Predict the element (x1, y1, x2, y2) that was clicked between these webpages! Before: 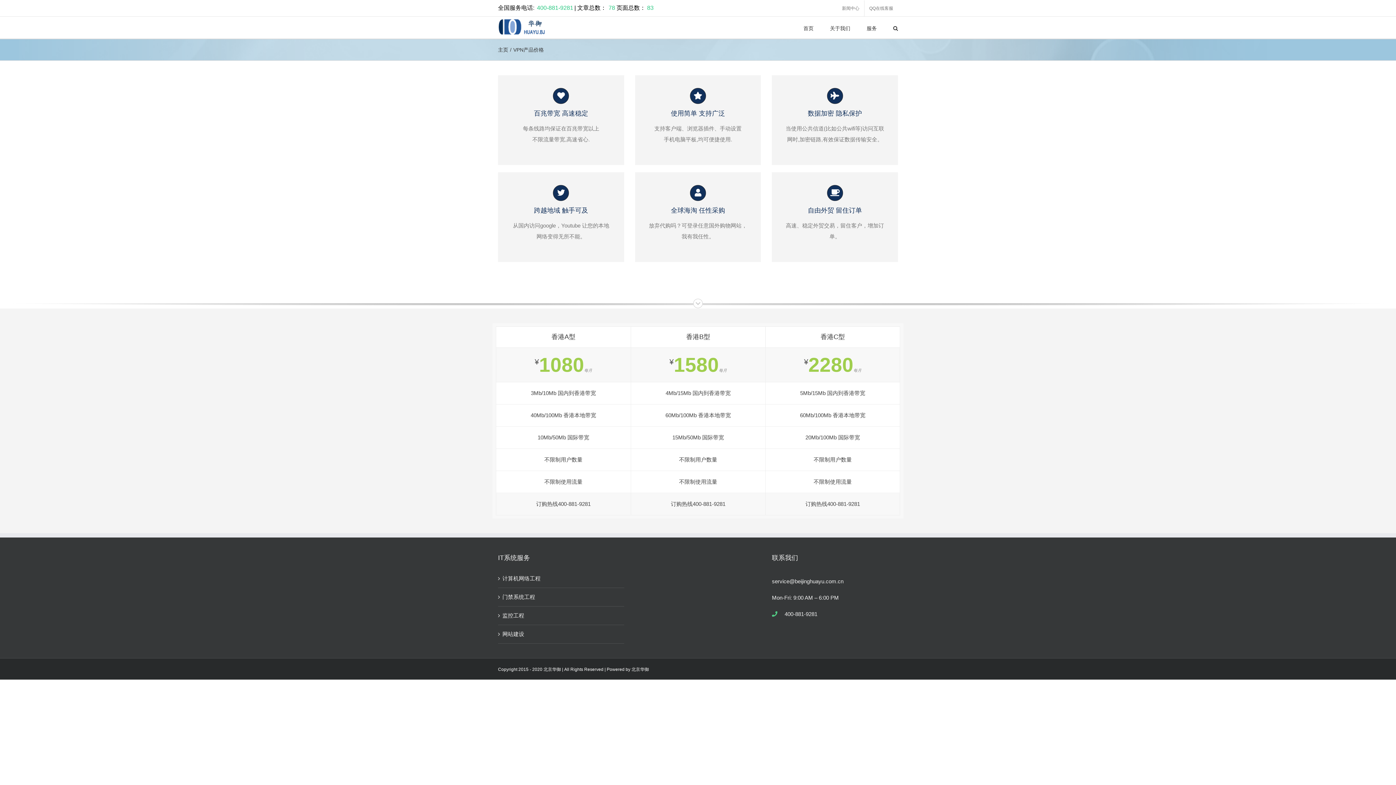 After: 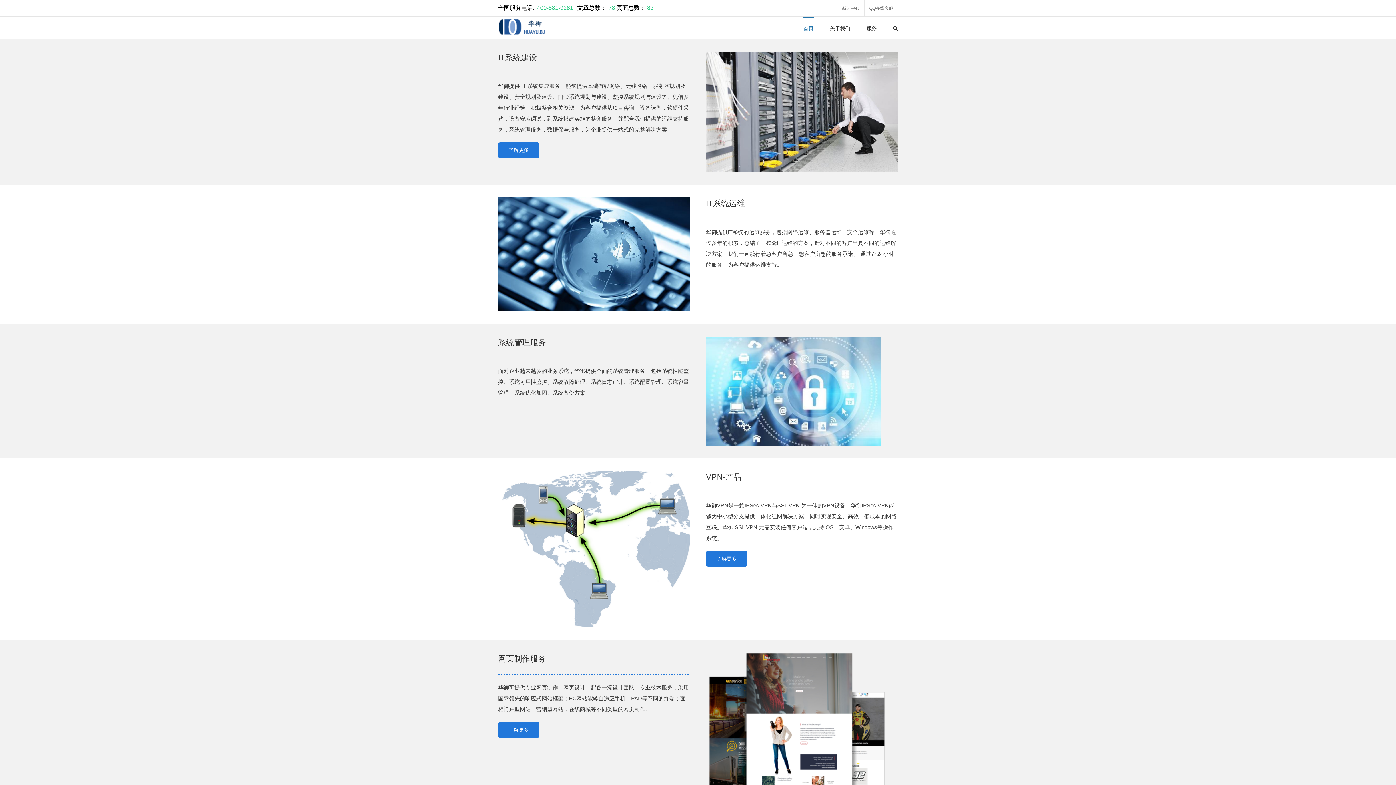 Action: label: 首页 bbox: (803, 16, 813, 38)